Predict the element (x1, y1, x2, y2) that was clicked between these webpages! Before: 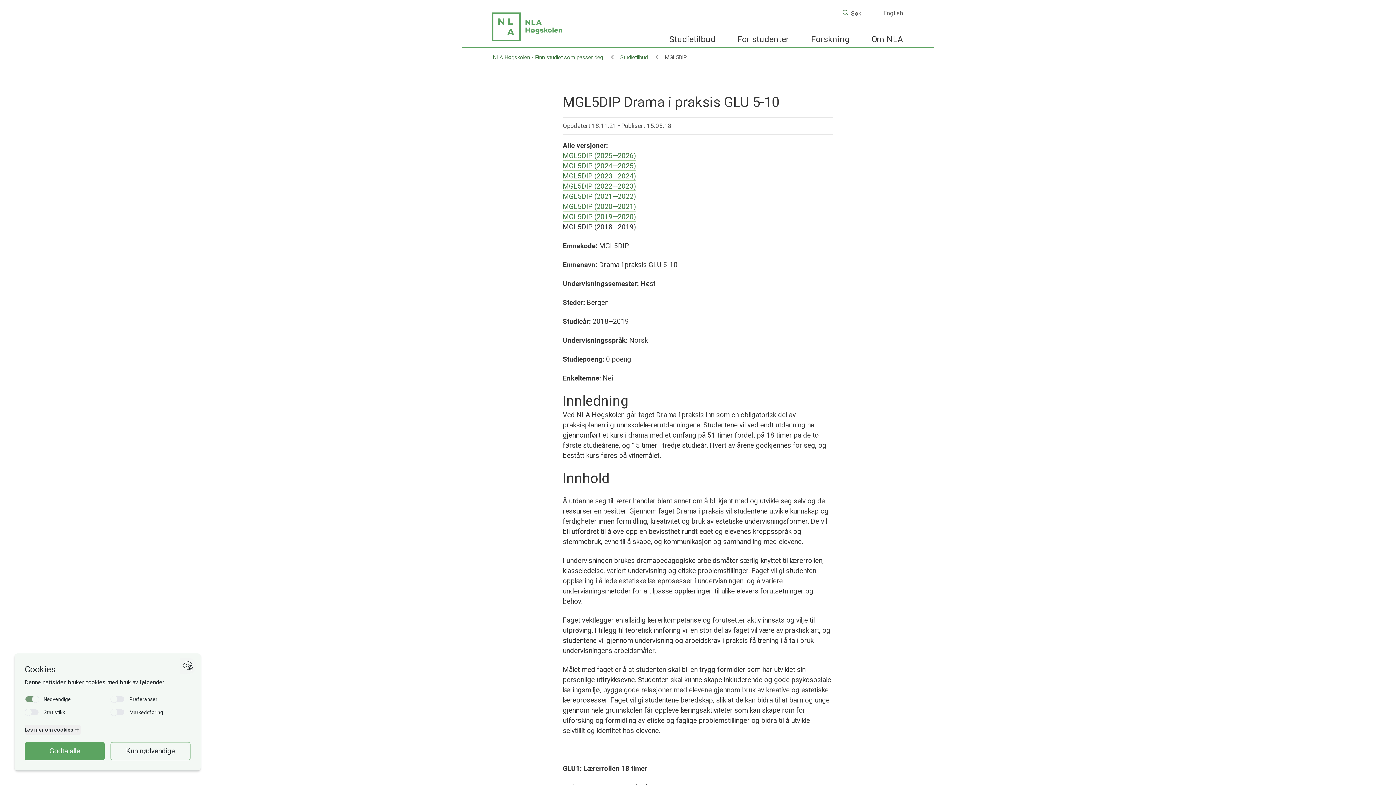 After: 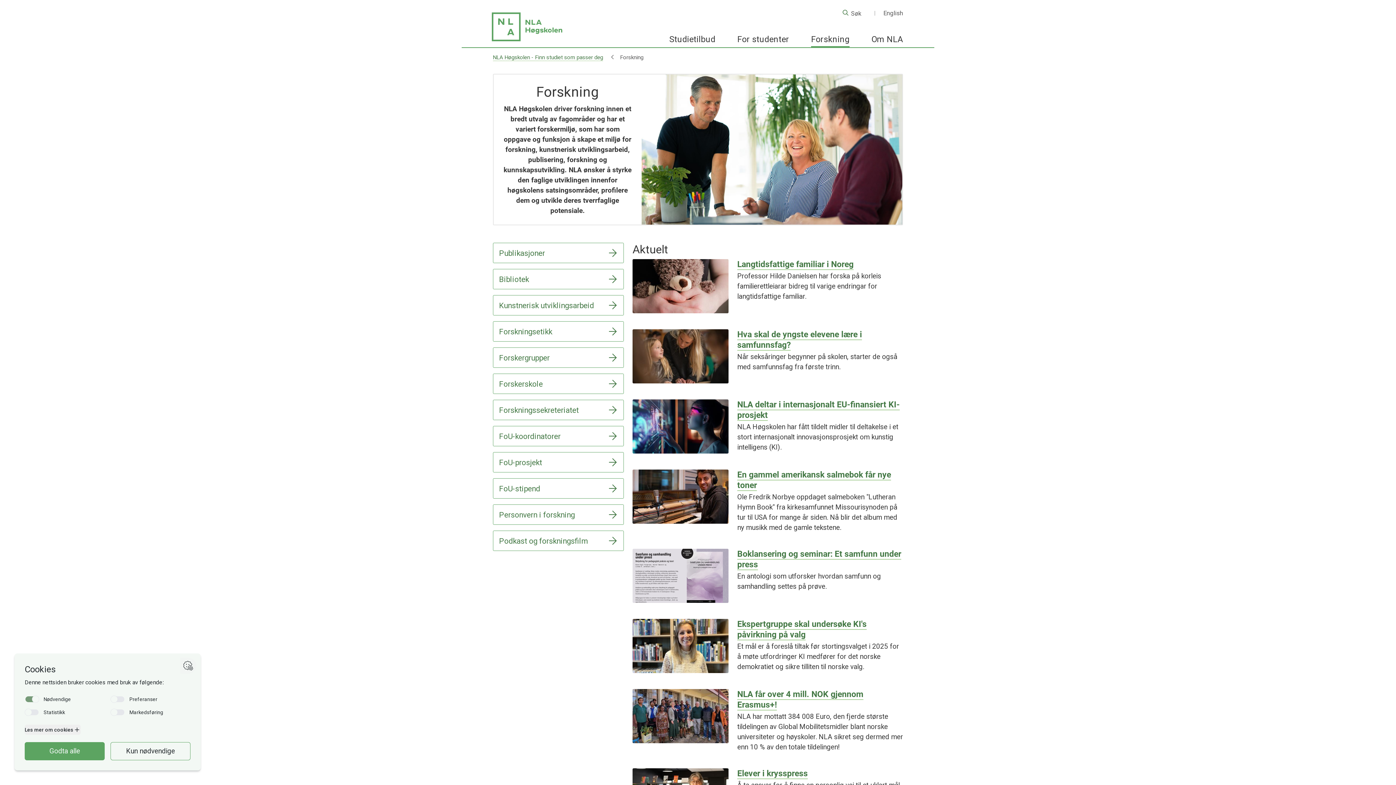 Action: bbox: (811, 31, 849, 47) label: Forskning